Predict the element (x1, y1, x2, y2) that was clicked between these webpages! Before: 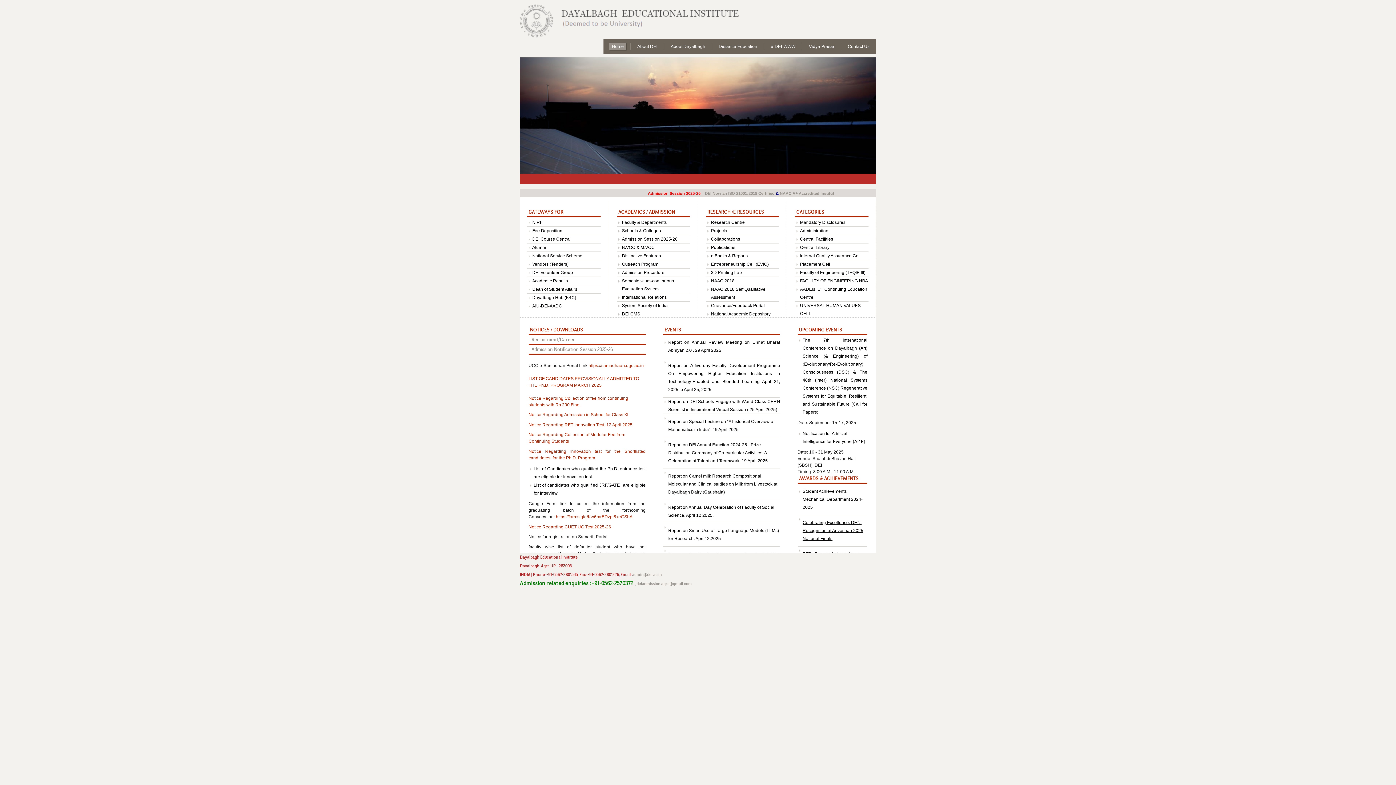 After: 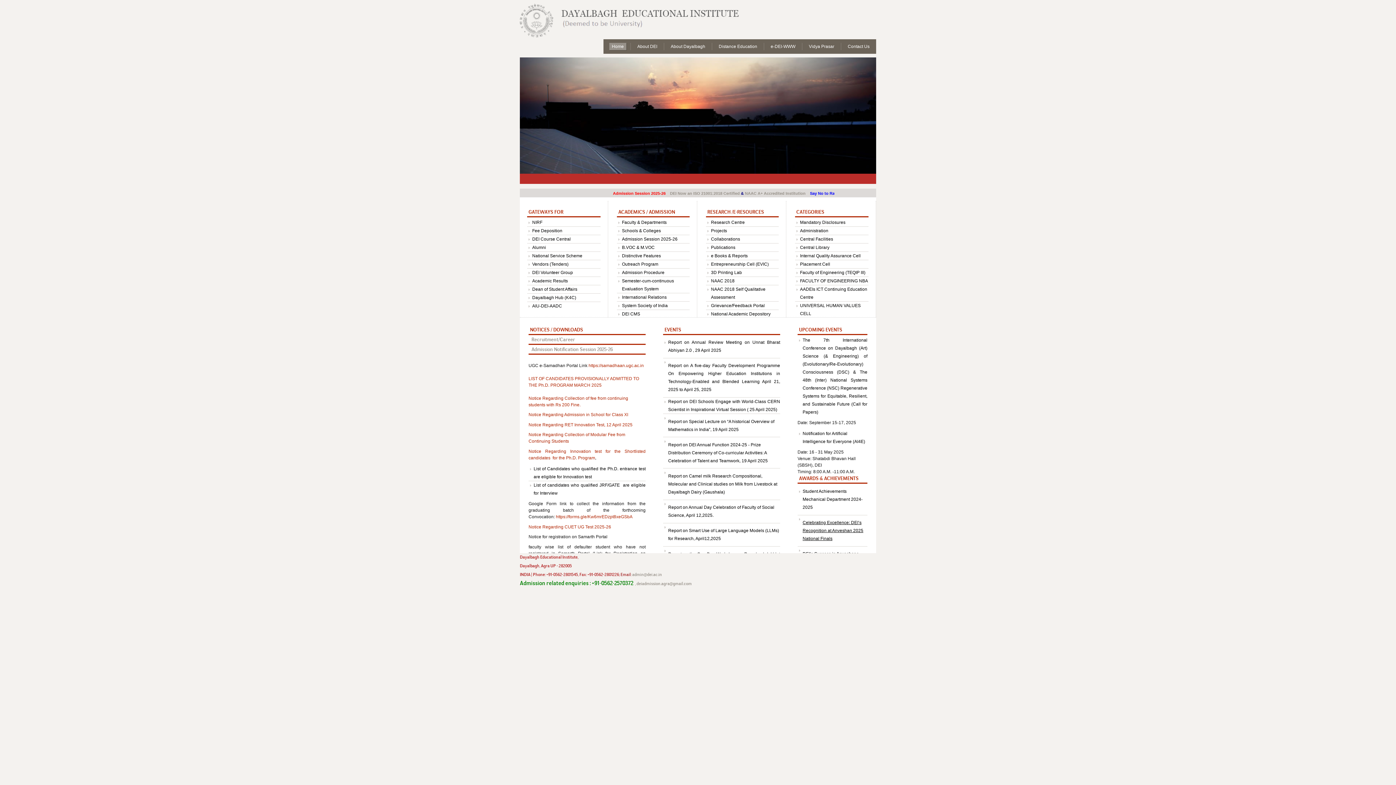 Action: label: Notice Regarding CUET UG Test 2025-26 bbox: (528, 524, 611, 529)